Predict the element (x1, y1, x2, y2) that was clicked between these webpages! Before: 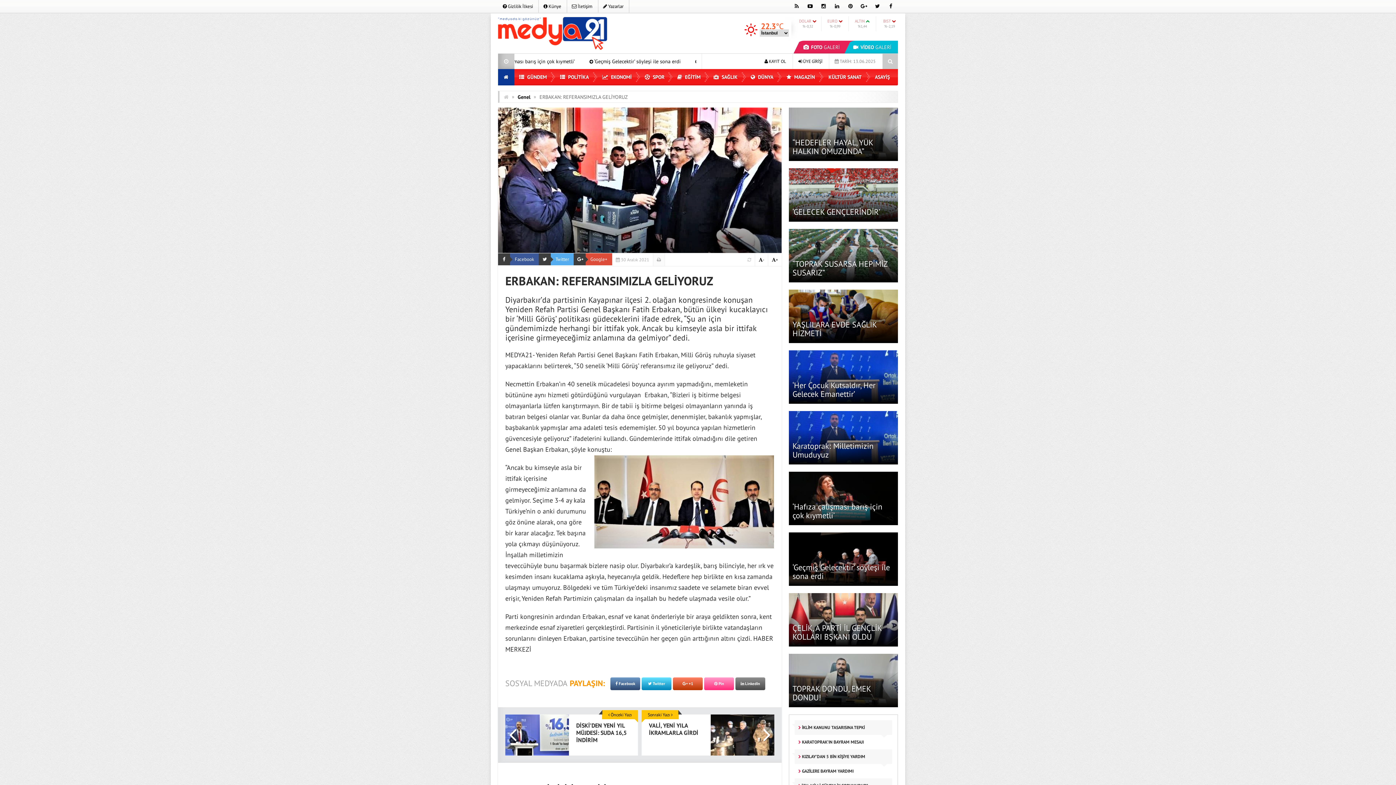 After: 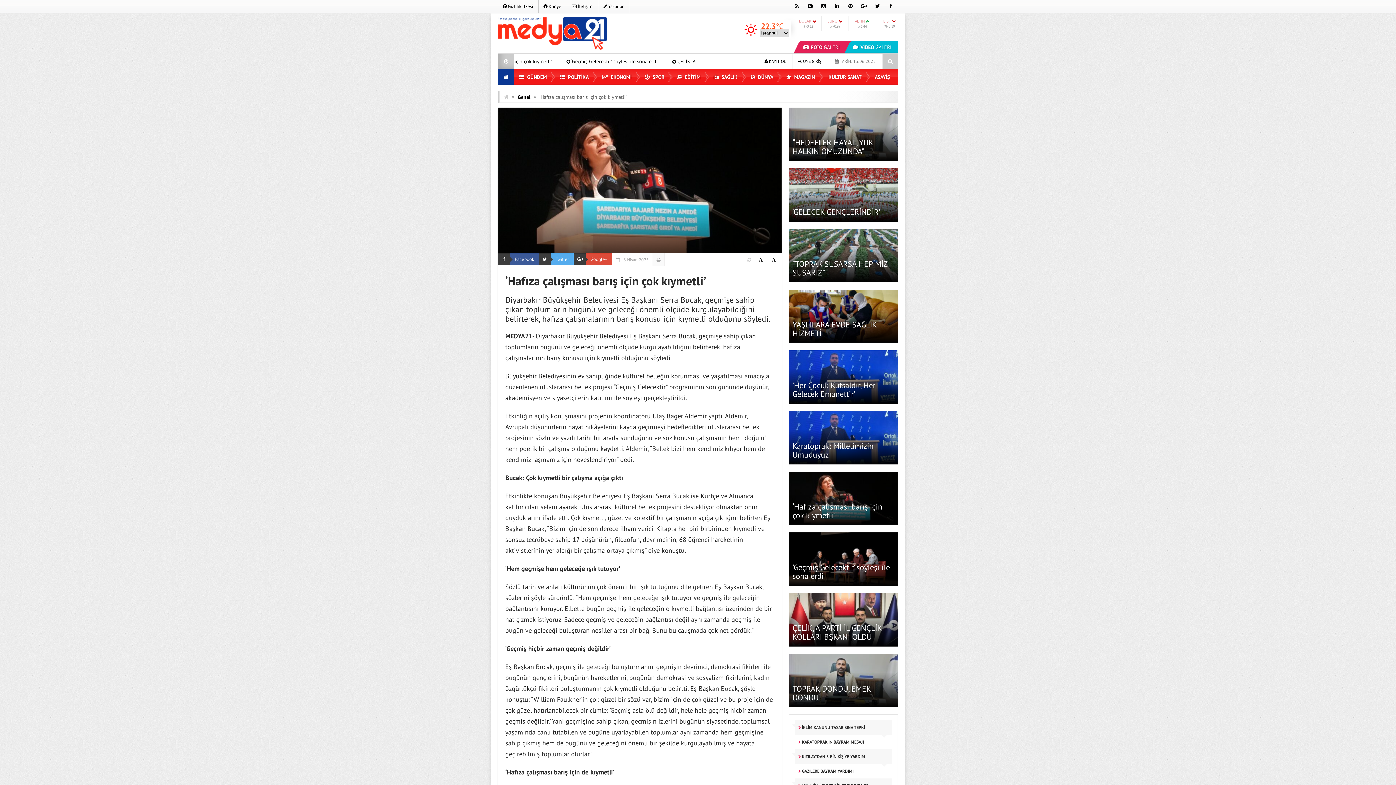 Action: label: ‘Hafıza çalışması barış için çok kıymetli’ bbox: (792, 501, 882, 520)